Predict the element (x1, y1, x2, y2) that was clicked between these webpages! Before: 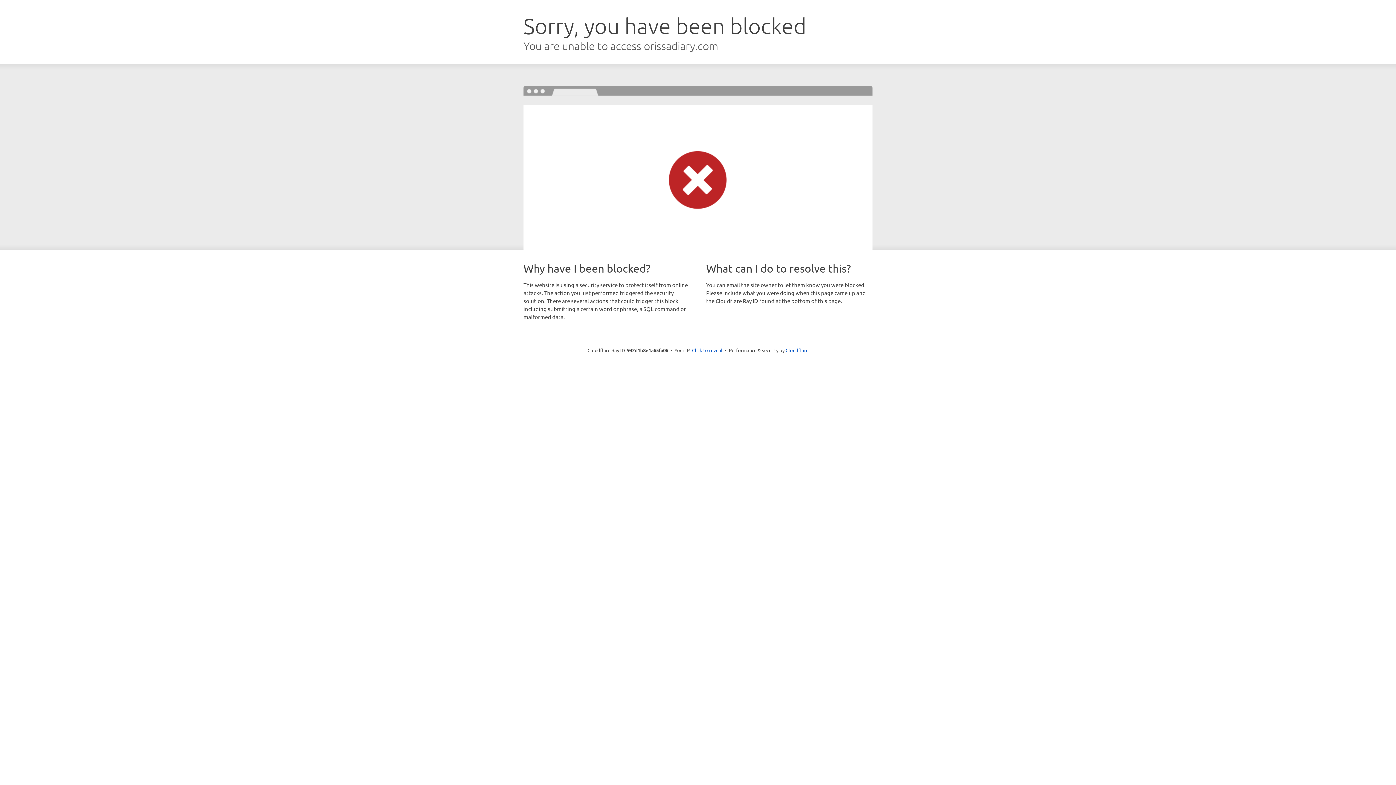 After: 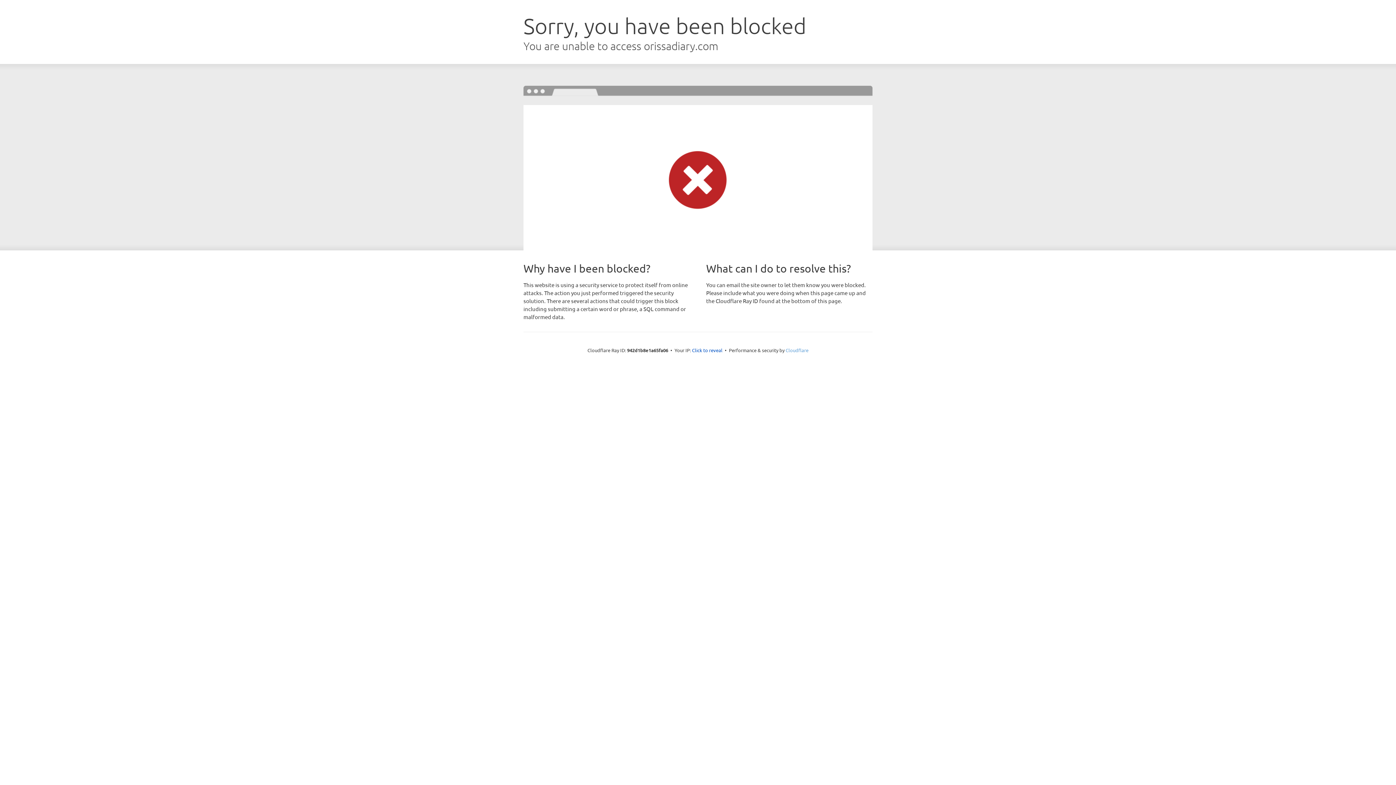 Action: bbox: (785, 347, 808, 353) label: Cloudflare